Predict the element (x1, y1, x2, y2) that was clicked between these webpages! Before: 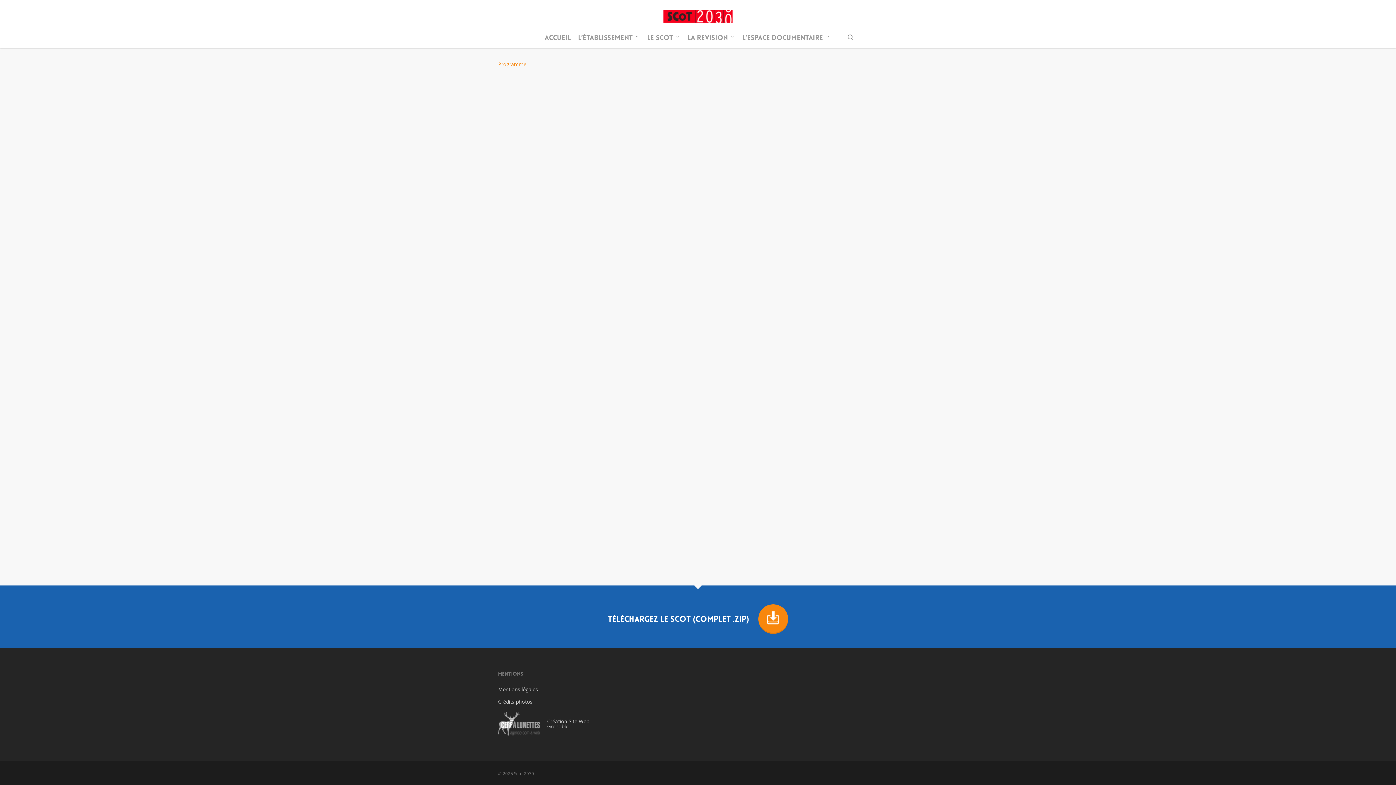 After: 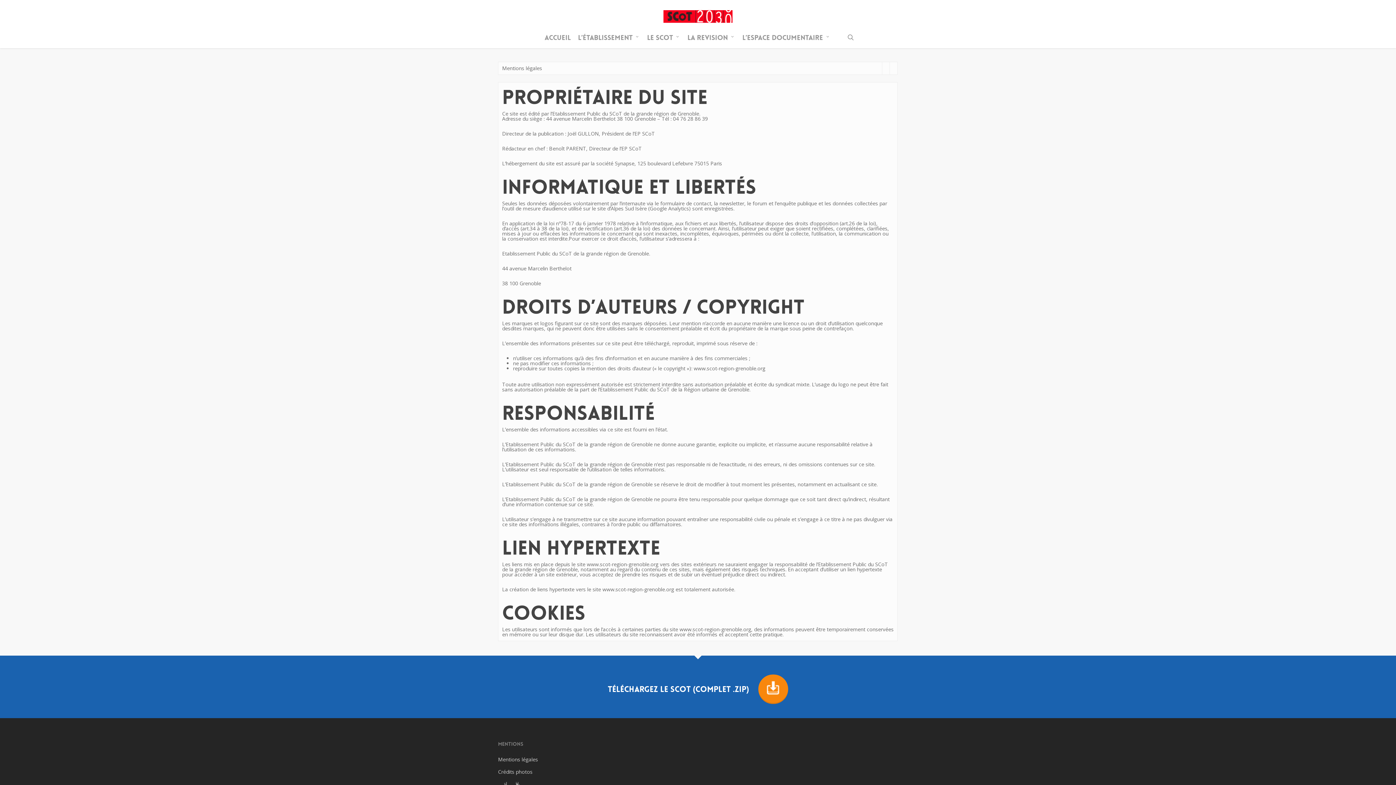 Action: bbox: (498, 686, 538, 693) label: Mentions légales